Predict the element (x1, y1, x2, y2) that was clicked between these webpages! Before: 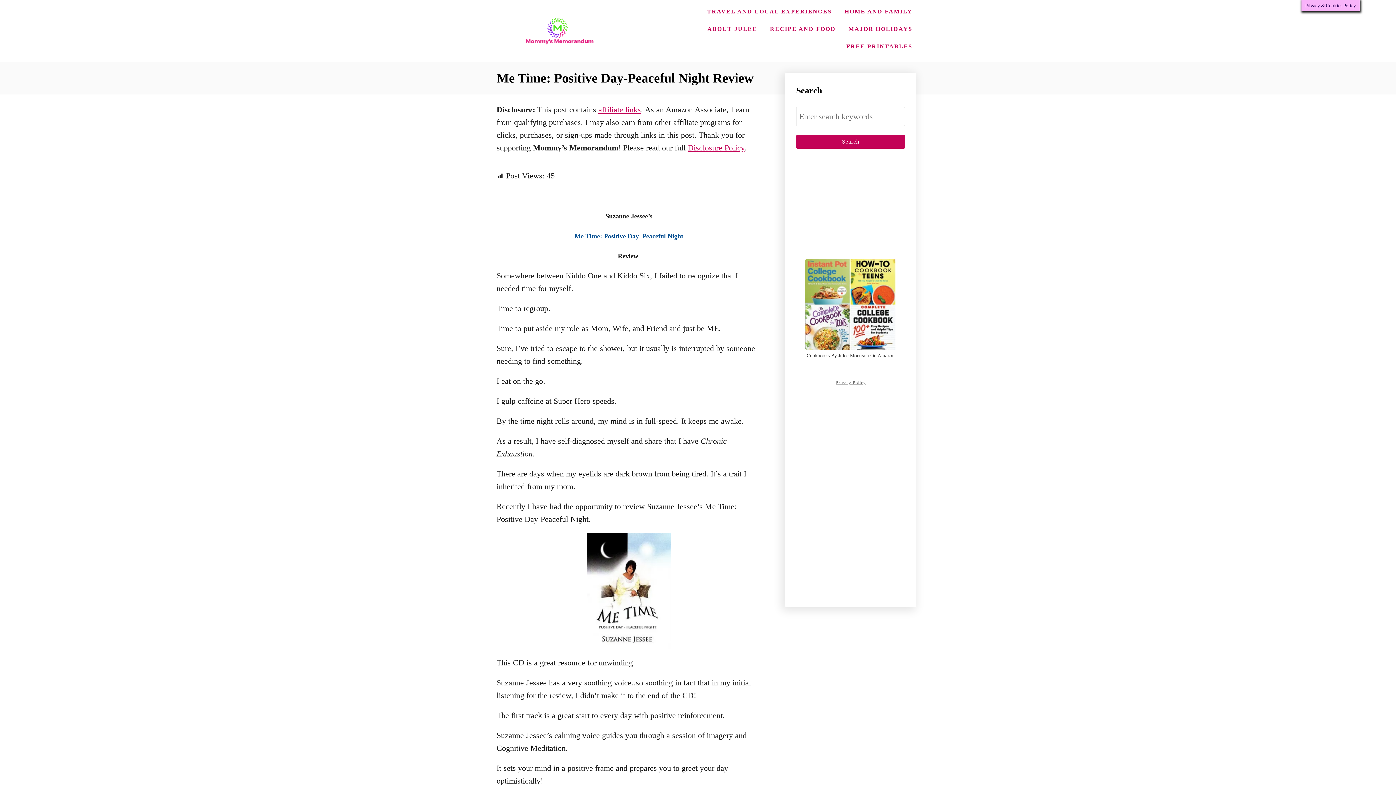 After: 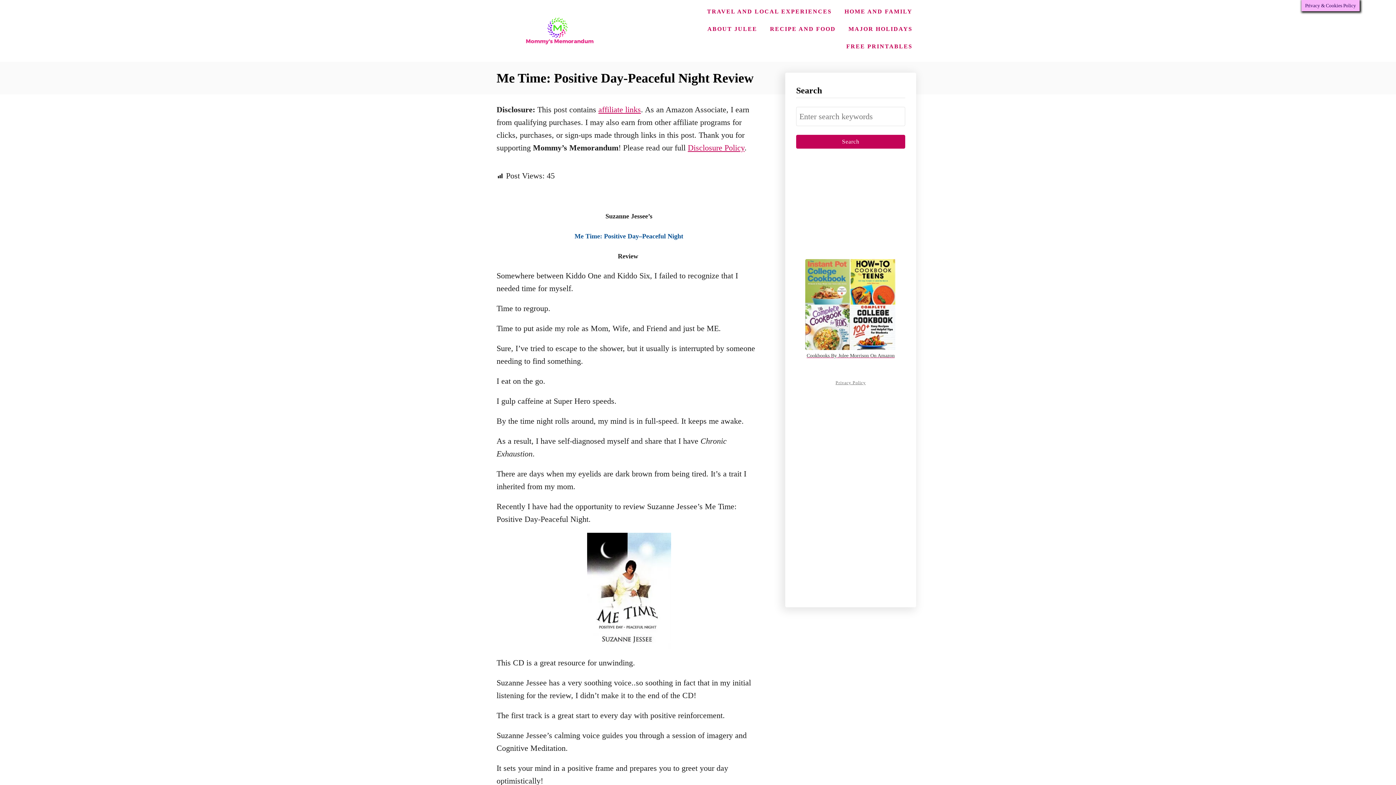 Action: label: Privacy Policy bbox: (835, 380, 866, 385)